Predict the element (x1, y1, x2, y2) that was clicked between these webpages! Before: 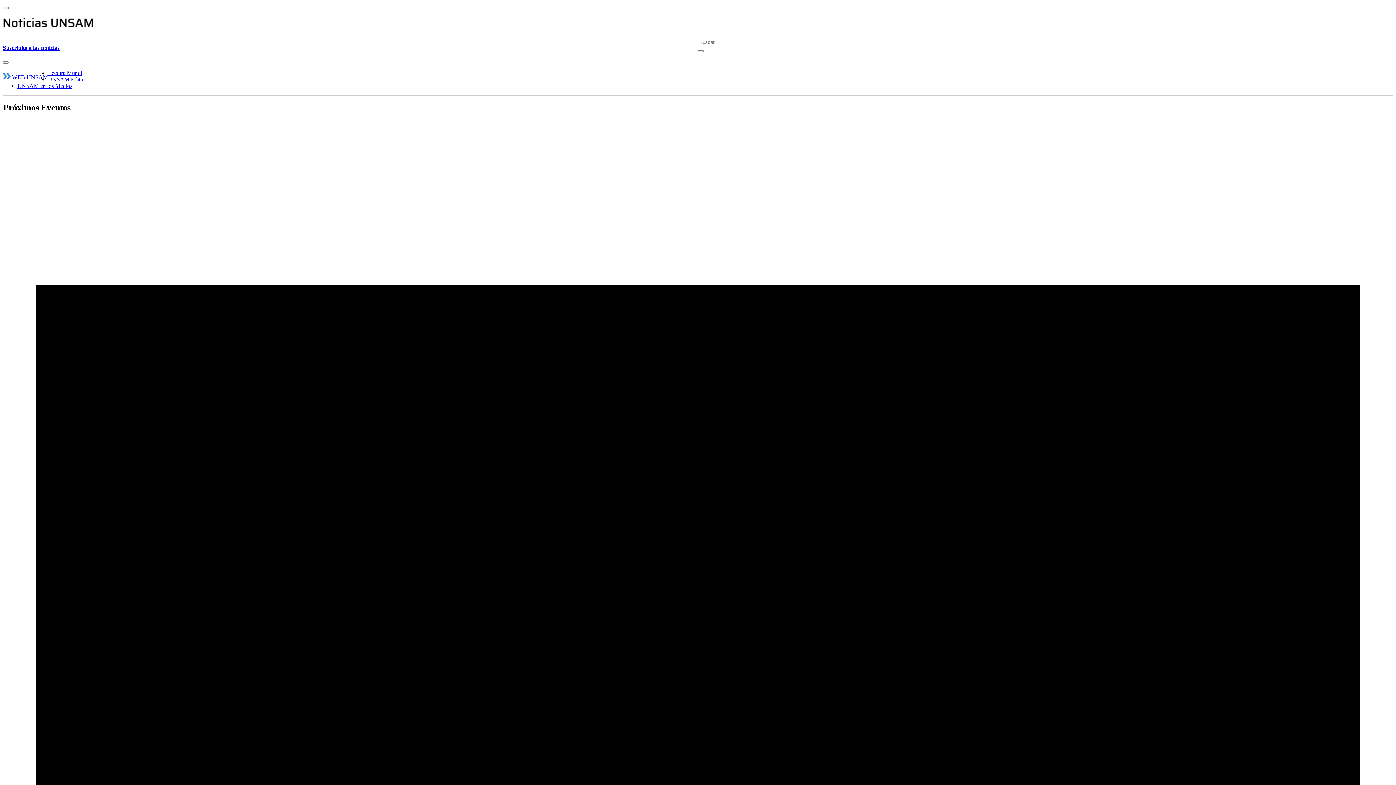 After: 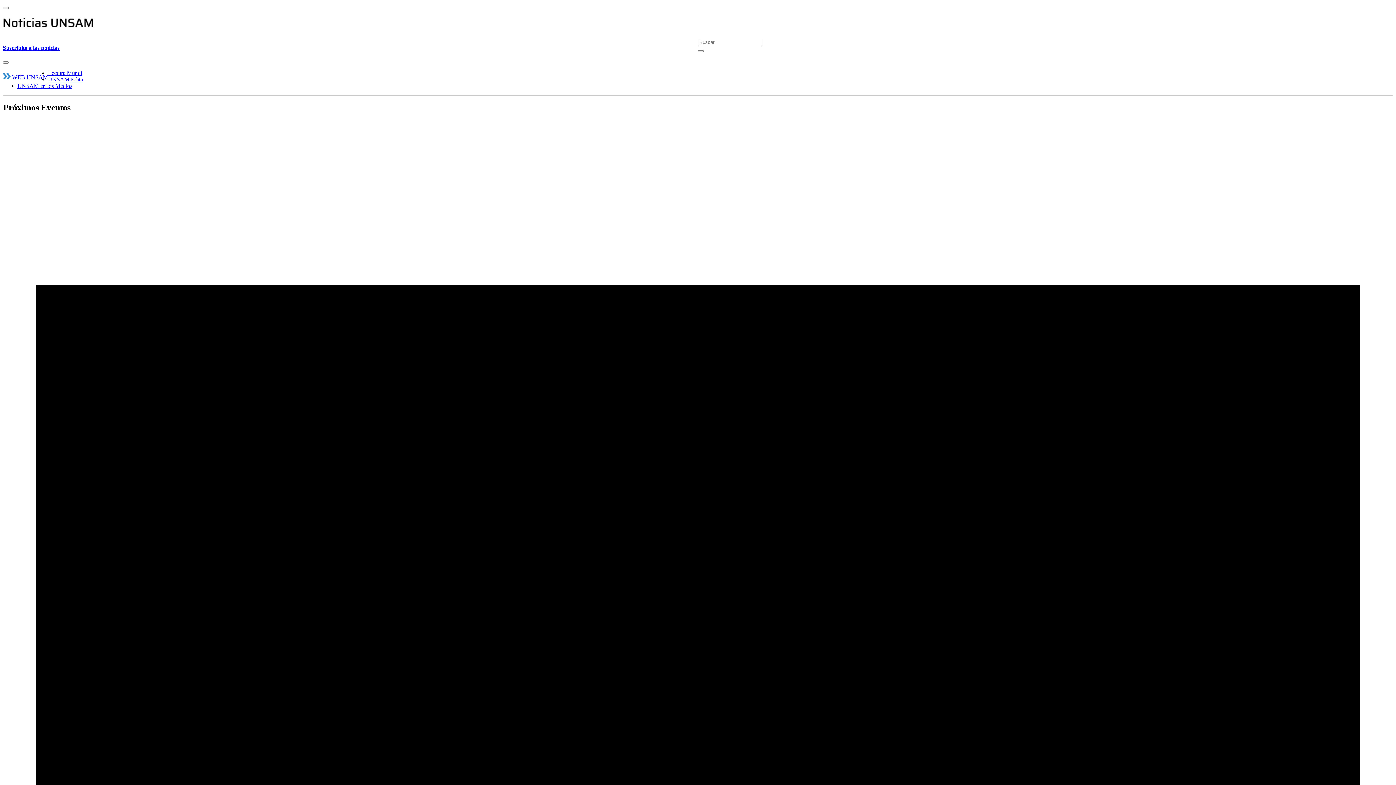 Action: bbox: (2, 74, 48, 80) label:  WEB UNSAM